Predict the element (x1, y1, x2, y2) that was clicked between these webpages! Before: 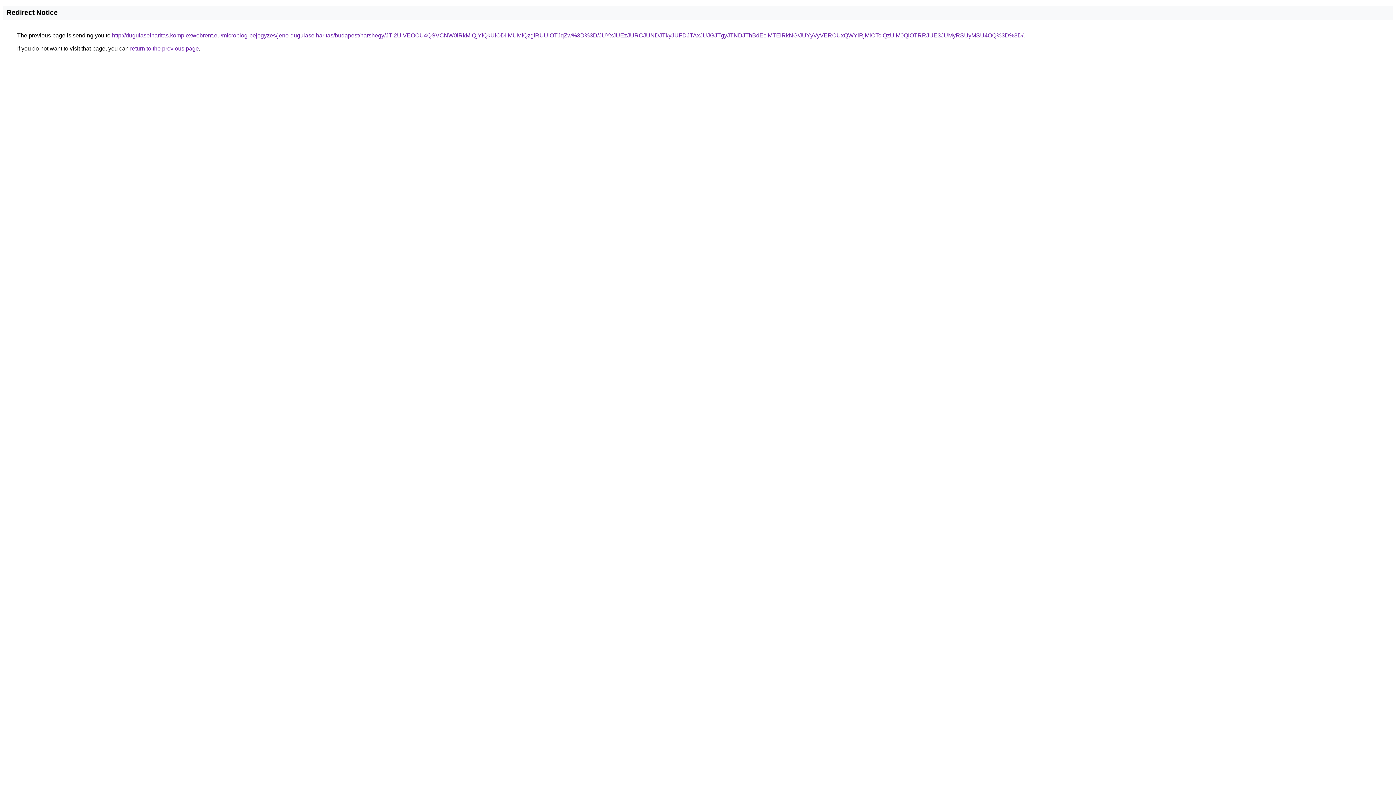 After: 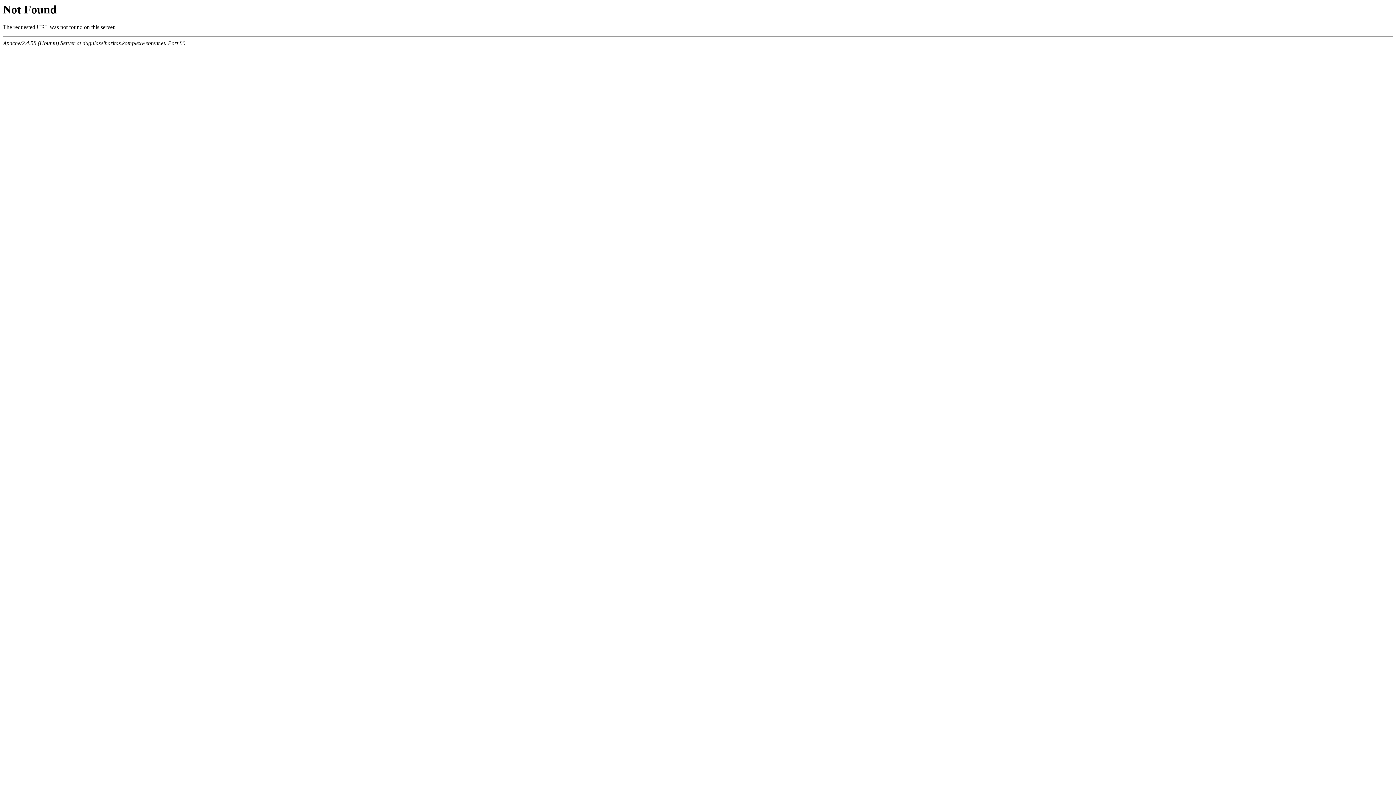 Action: bbox: (112, 32, 1023, 38) label: http://dugulaselharitas.komplexwebrent.eu/microblog-bejegyzes/jeno-dugulaselharitas/budapest/harshegy/JTI2UiVEOCU4QSVCNW0lRkMlQjYlQkUlODIlMUMlQzglRUUlOTJqZw%3D%3D/JUYxJUEzJURCJUNDJTkyJUFDJTAxJUJGJTgyJTNDJThBdEclMTElRkNG/JUYyVyVERCUxQWYlRjMlOTclQzUlM0QlOTRRJUE3JUMyRSUyMSU4OQ%3D%3D/